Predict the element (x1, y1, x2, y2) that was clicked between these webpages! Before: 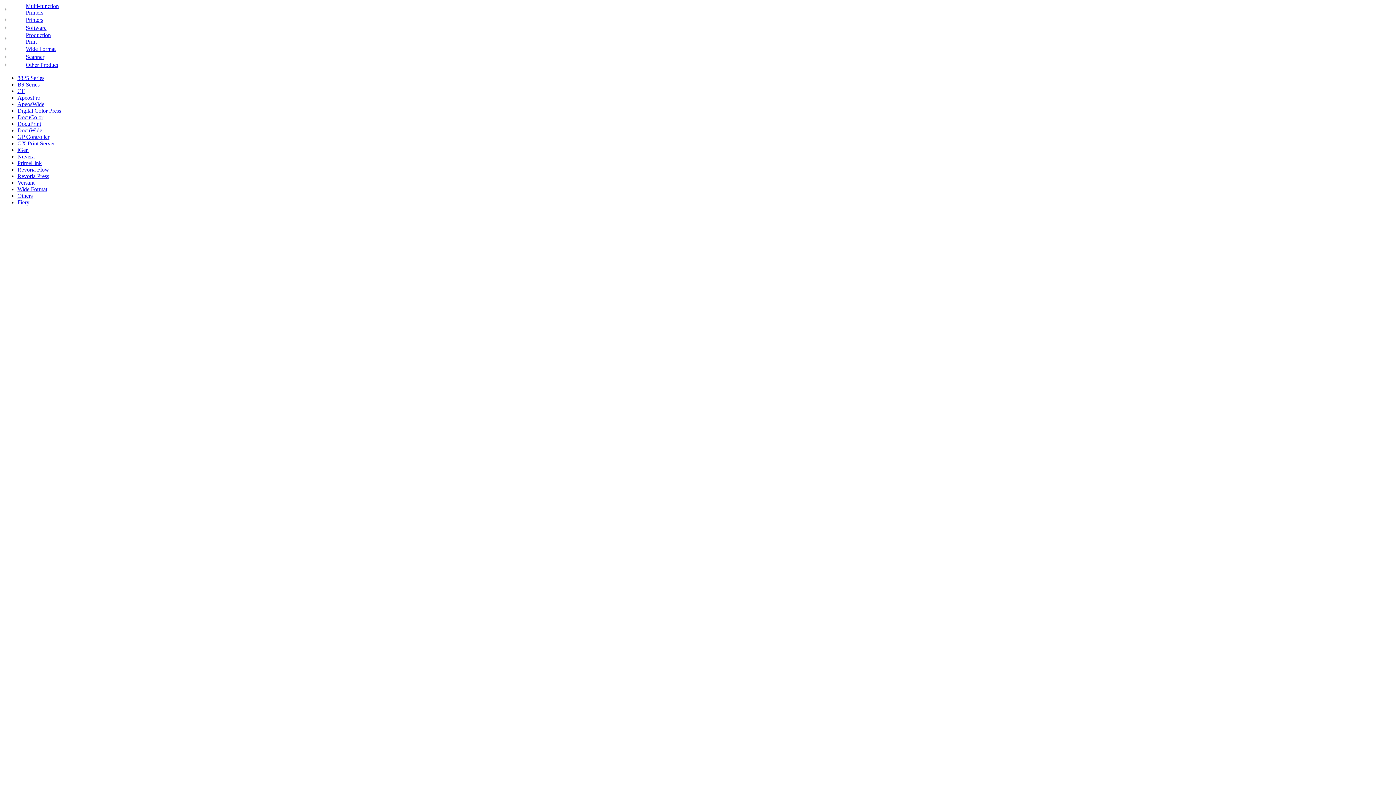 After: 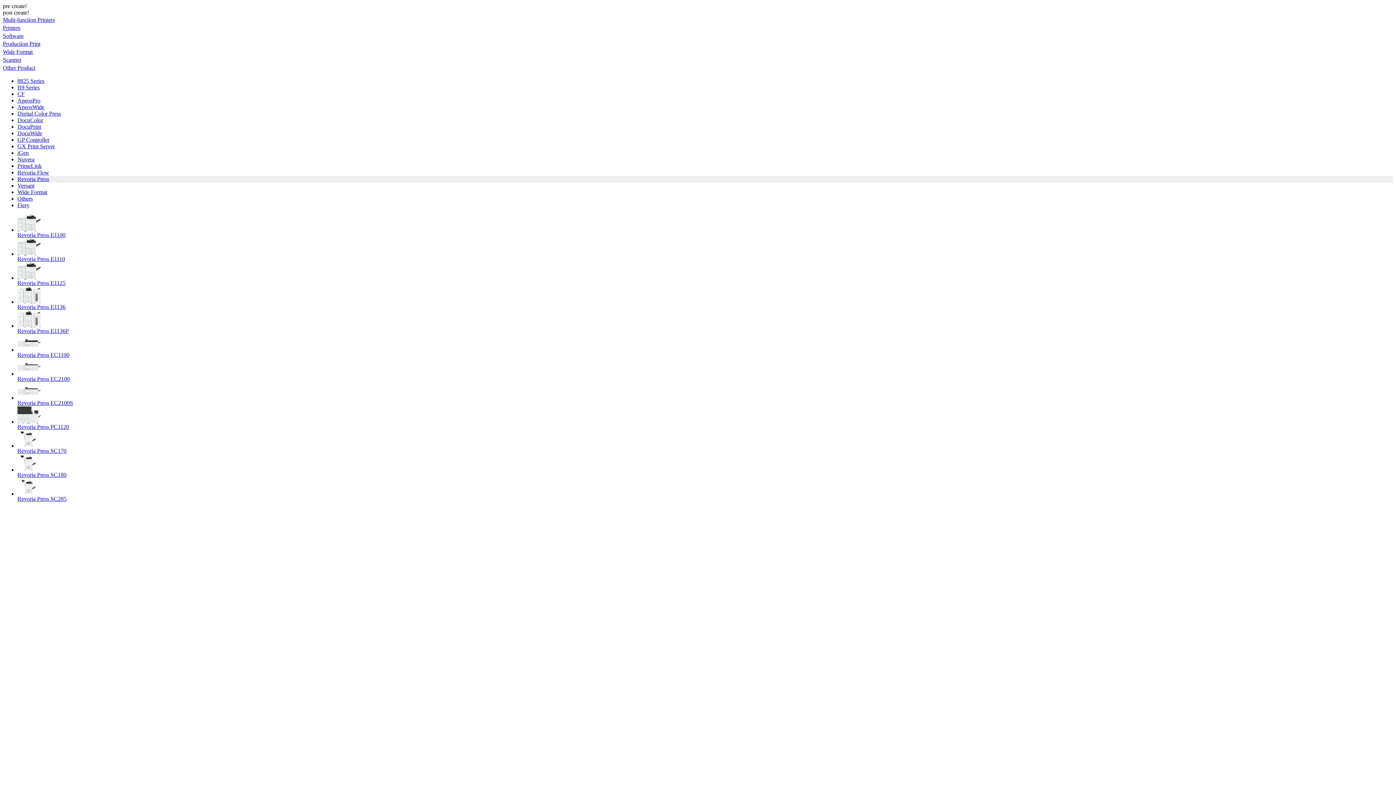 Action: label: Revoria Press bbox: (17, 173, 49, 179)